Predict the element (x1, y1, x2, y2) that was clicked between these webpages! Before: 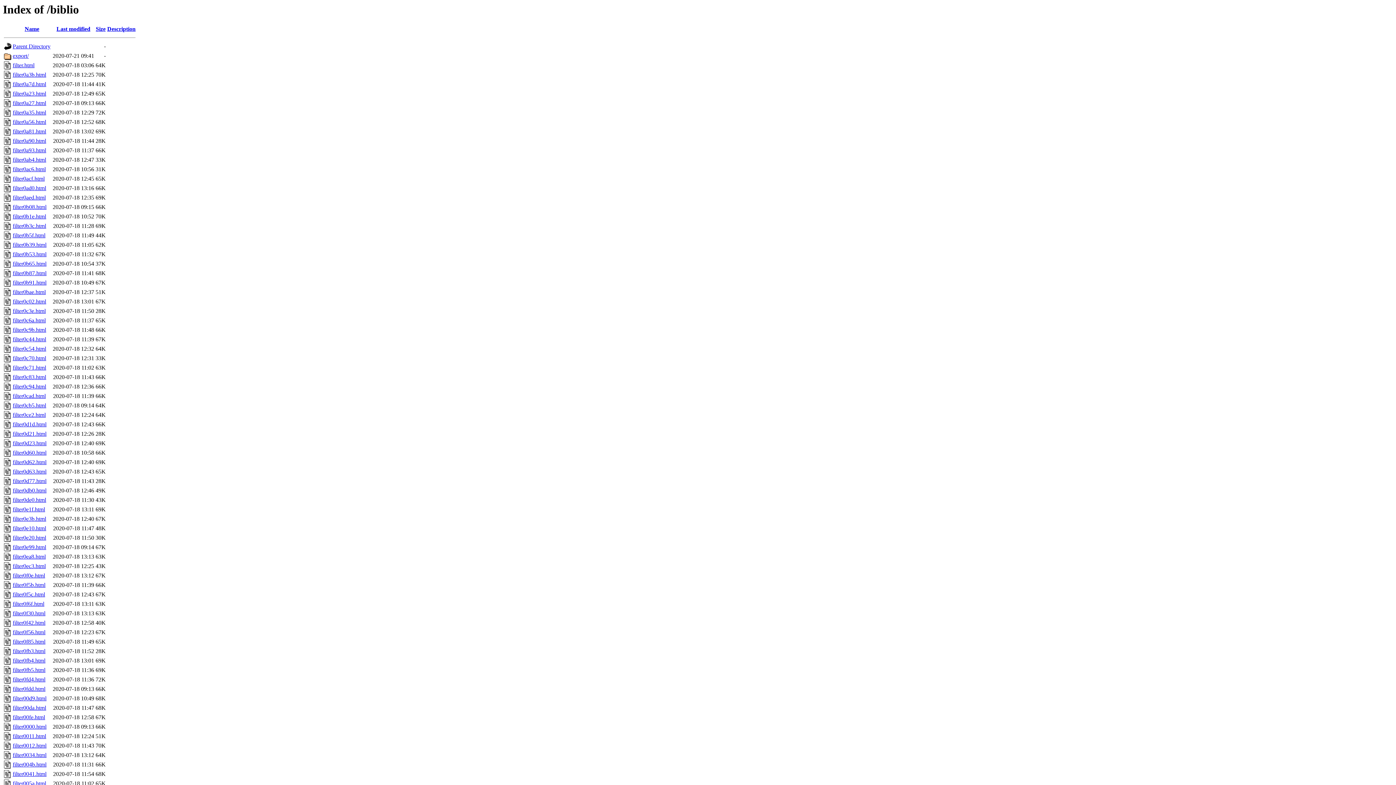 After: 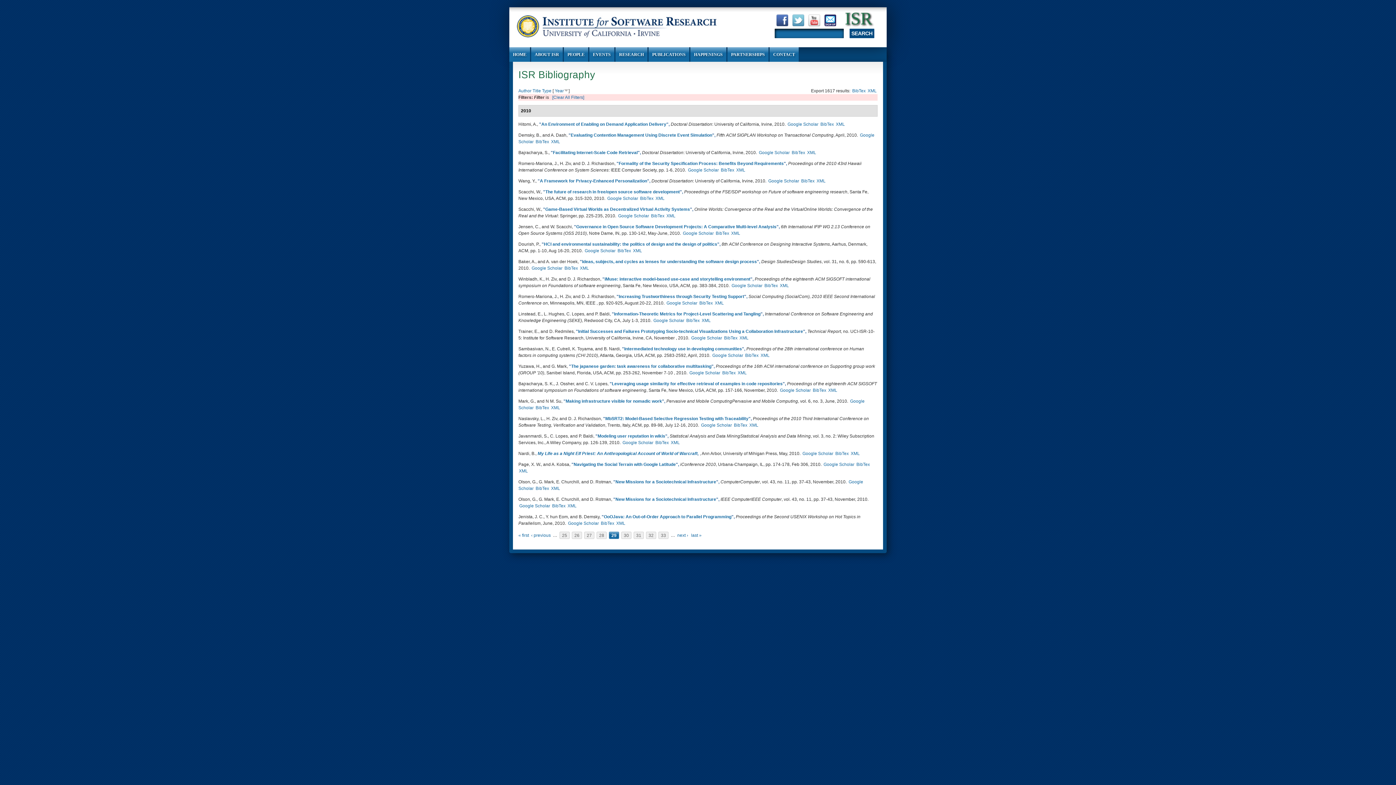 Action: label: filter0f6f.html bbox: (12, 601, 44, 607)